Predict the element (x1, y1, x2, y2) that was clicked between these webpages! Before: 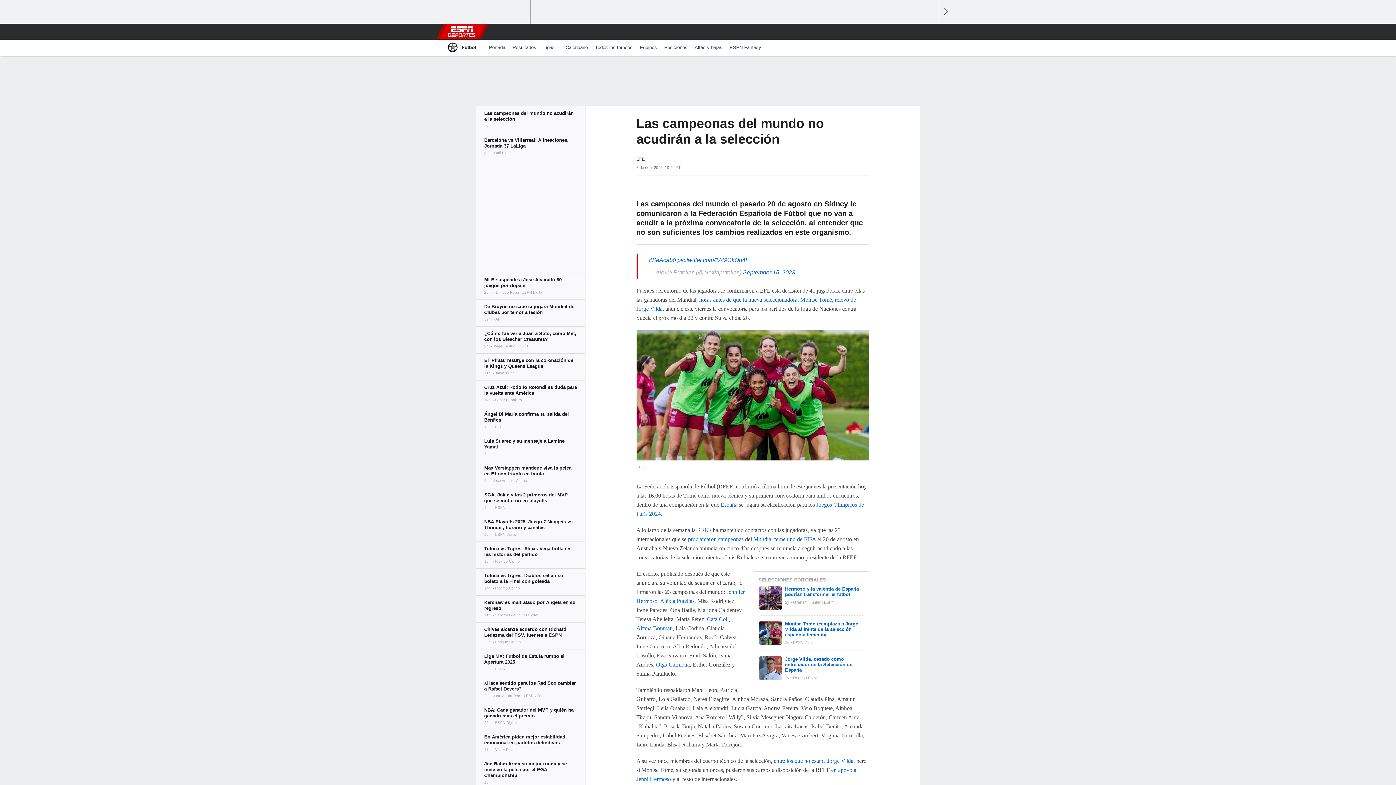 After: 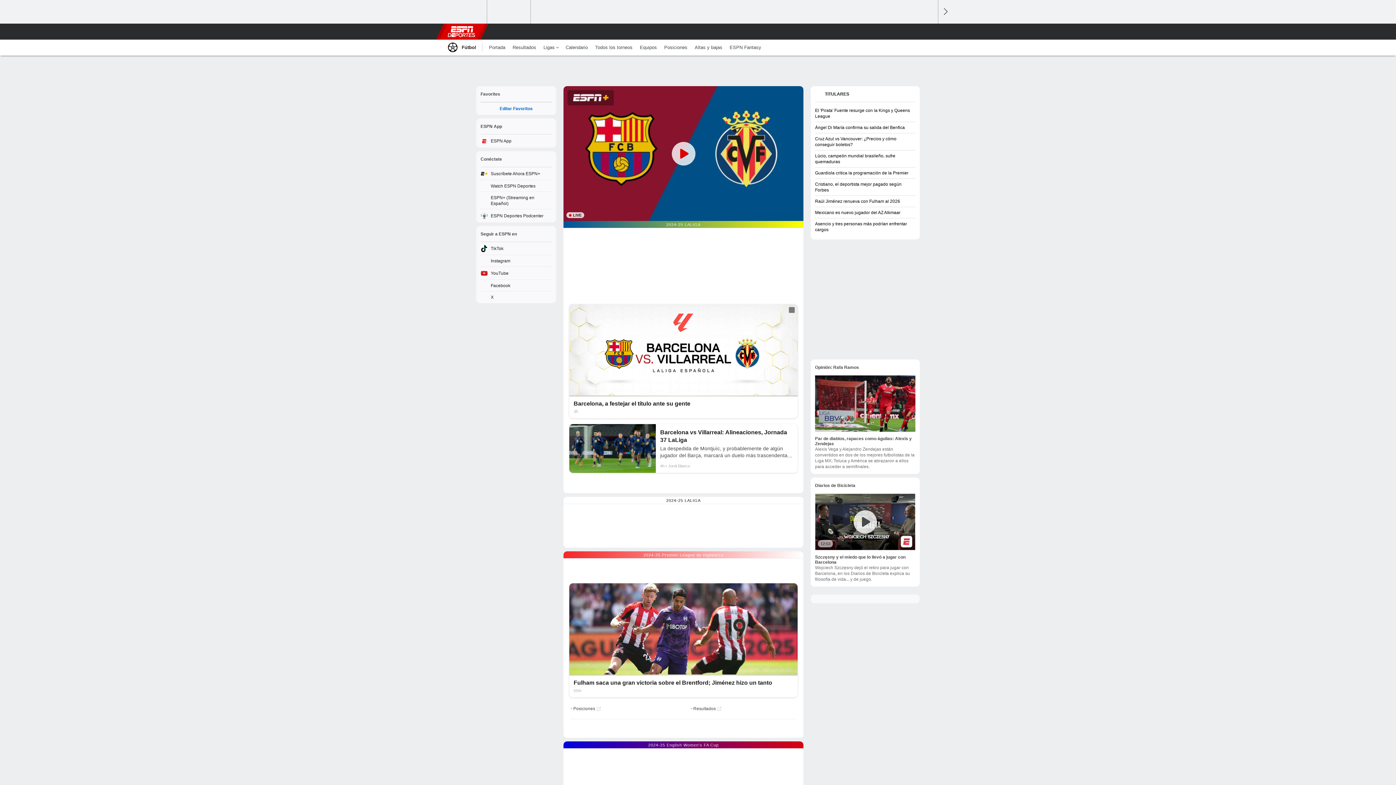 Action: bbox: (485, 39, 509, 55) label: Portada